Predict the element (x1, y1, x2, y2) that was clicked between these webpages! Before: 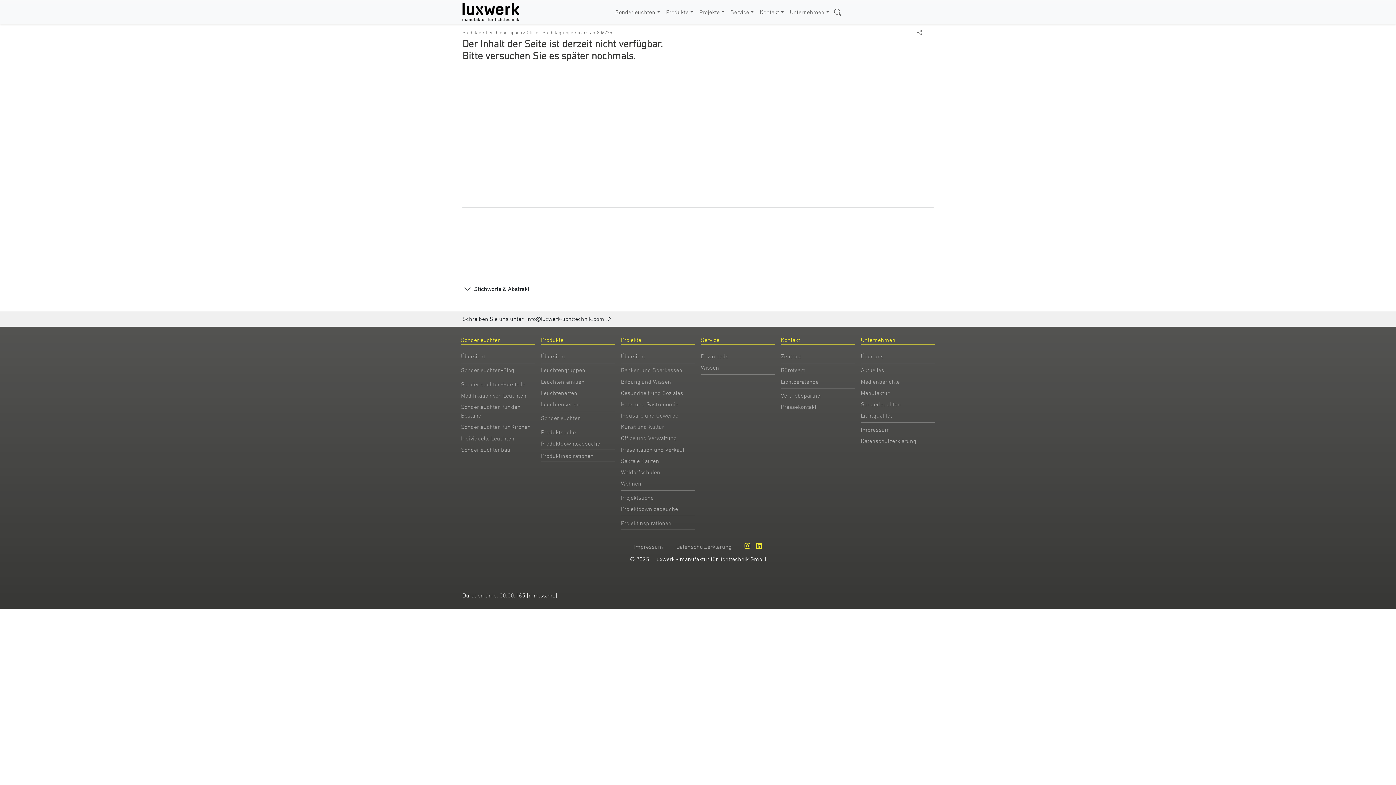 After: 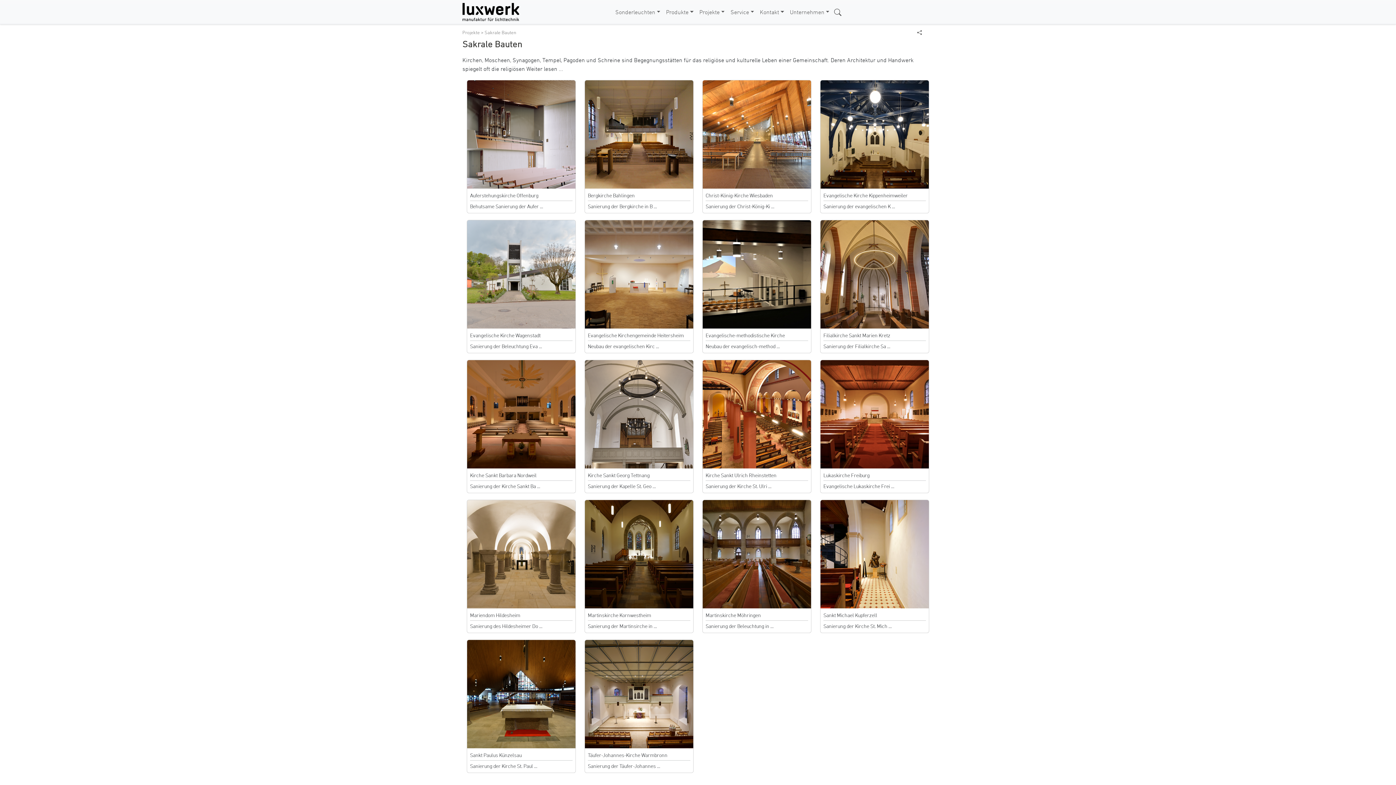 Action: label: Sakrale Bauten bbox: (621, 455, 695, 466)